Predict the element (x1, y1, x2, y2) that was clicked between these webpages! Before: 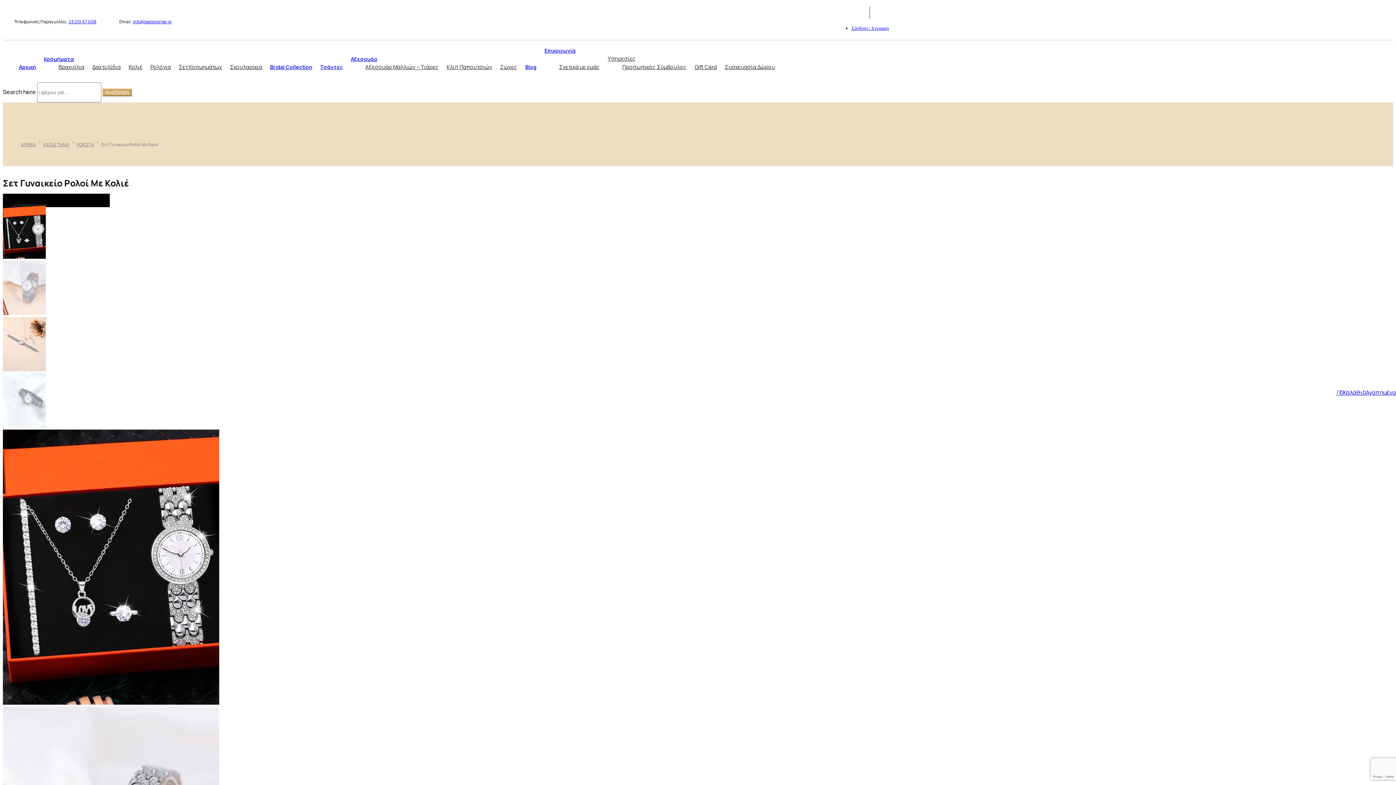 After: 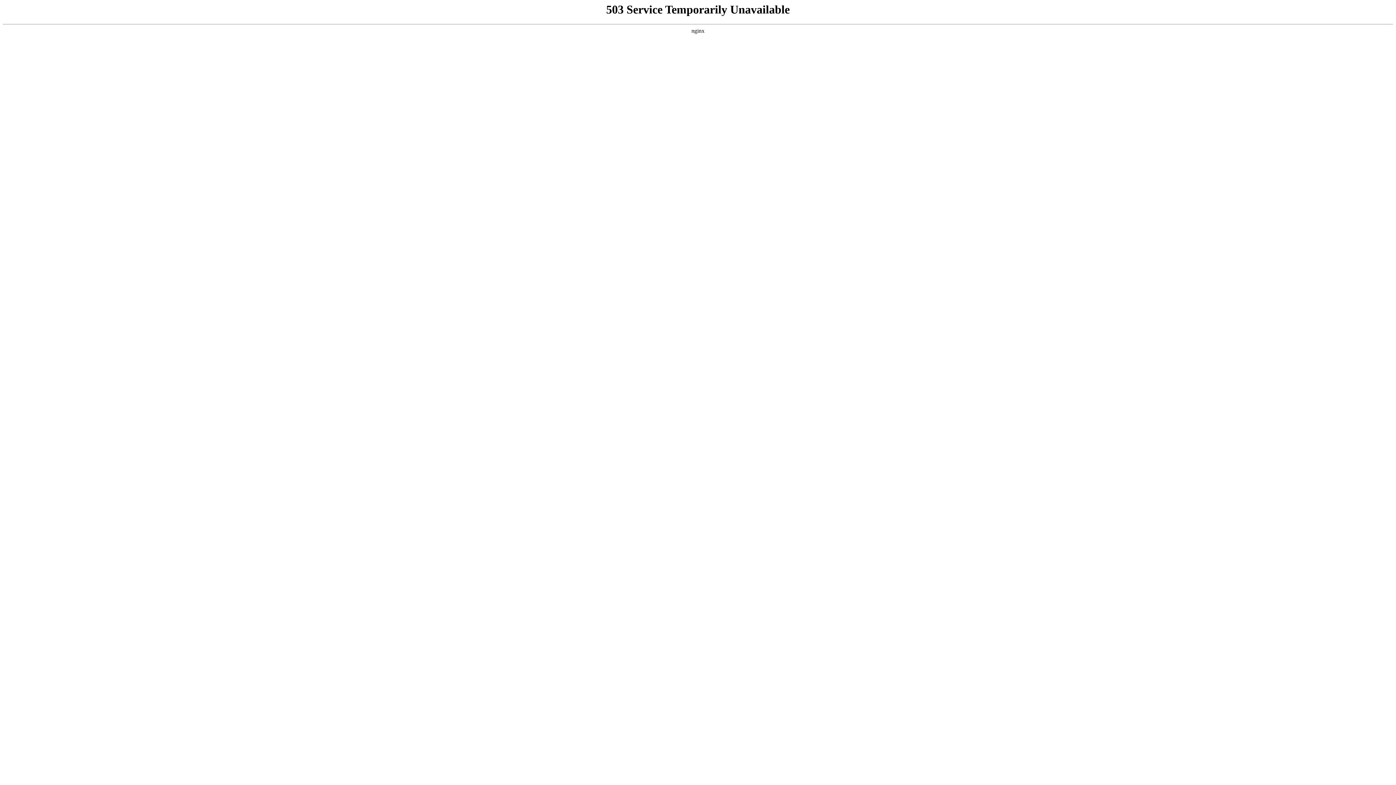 Action: bbox: (230, 63, 262, 70) label: Σκουλαρίκια